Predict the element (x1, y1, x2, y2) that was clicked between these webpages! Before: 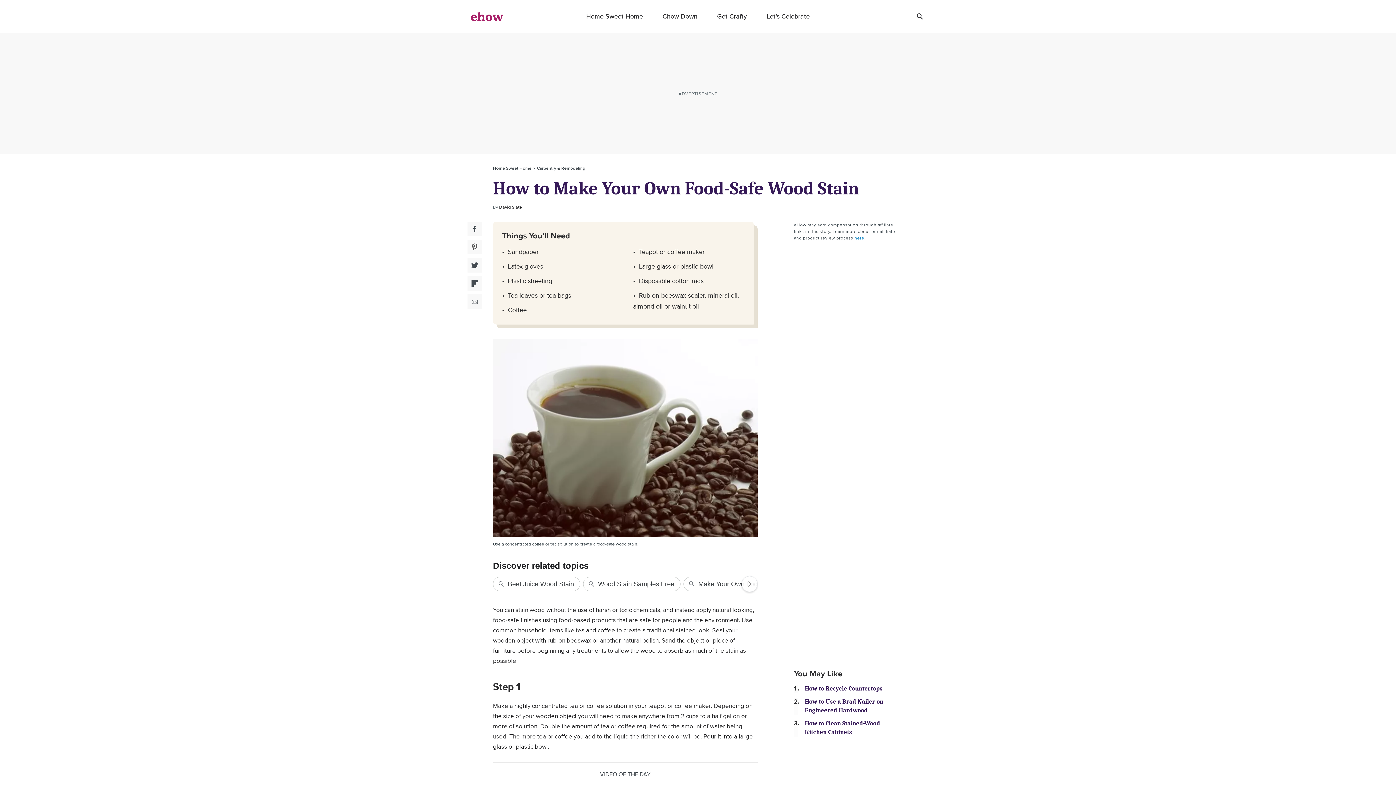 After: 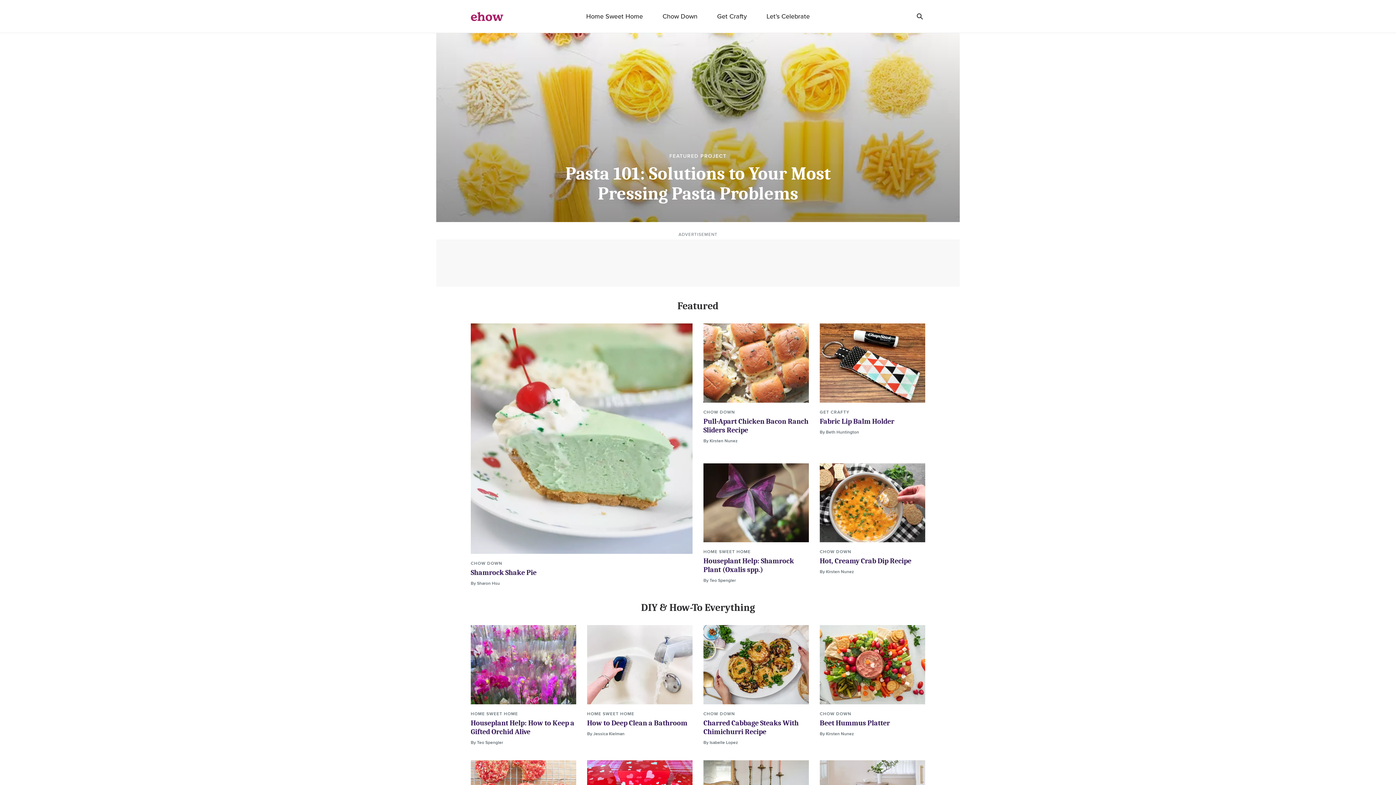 Action: bbox: (470, 11, 503, 21) label: ehow logo